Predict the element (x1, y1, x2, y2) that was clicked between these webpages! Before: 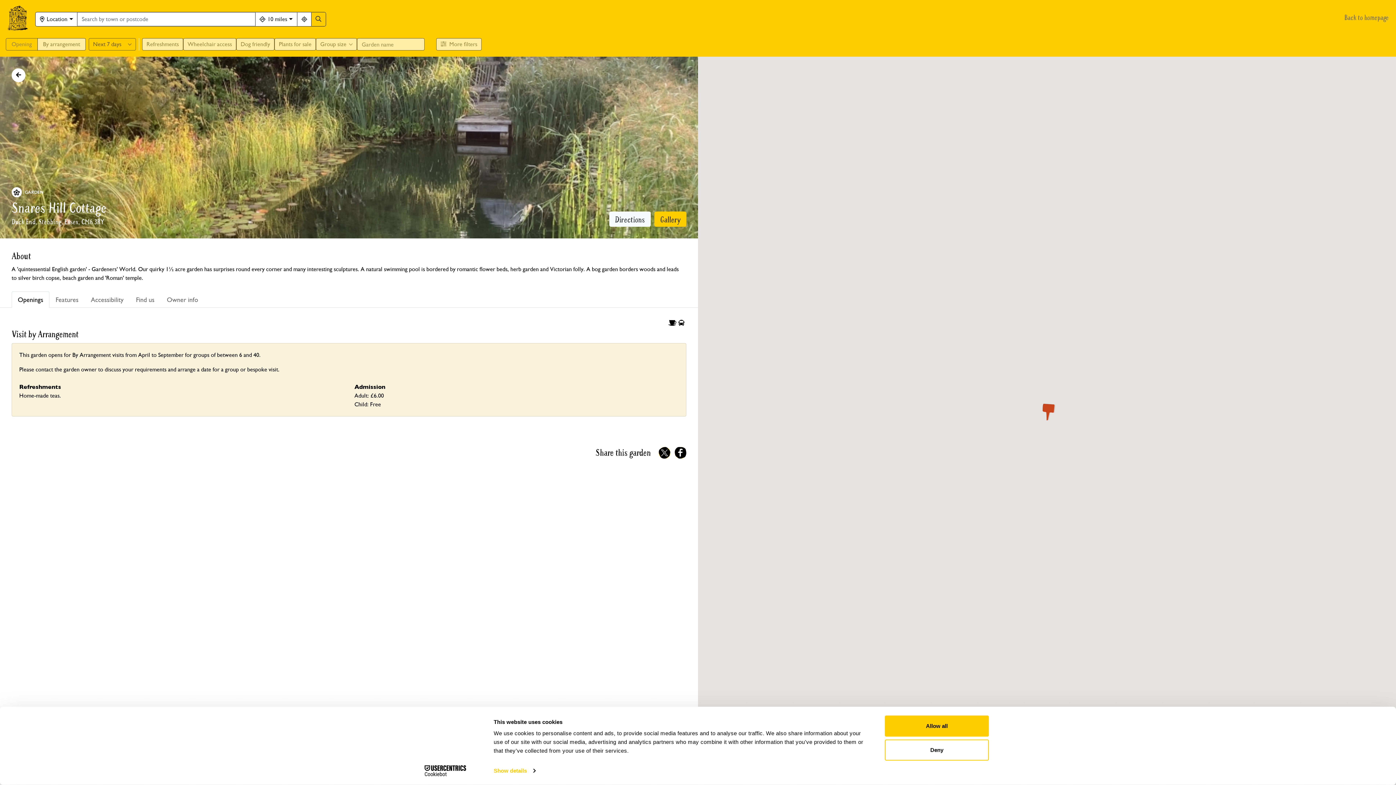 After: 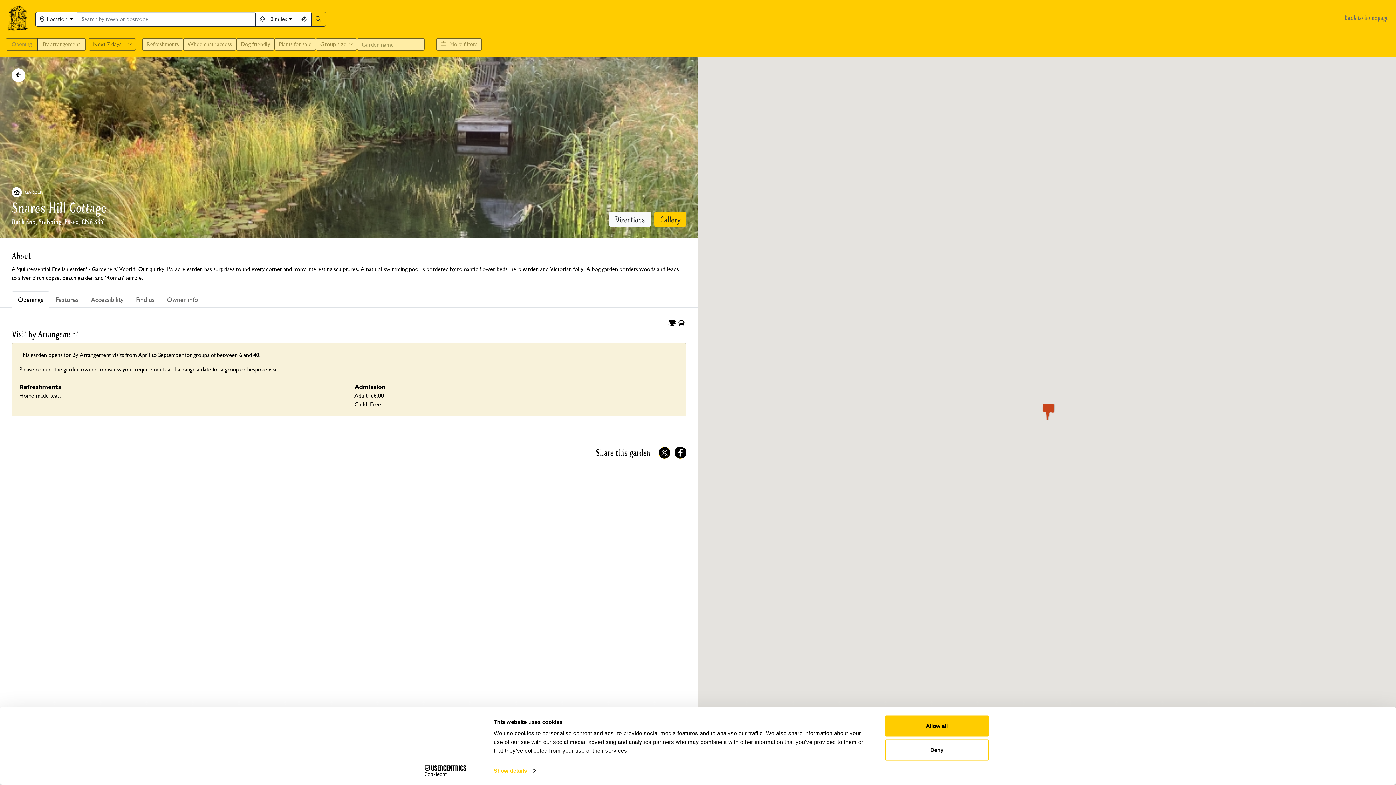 Action: label: Openings bbox: (11, 291, 49, 307)